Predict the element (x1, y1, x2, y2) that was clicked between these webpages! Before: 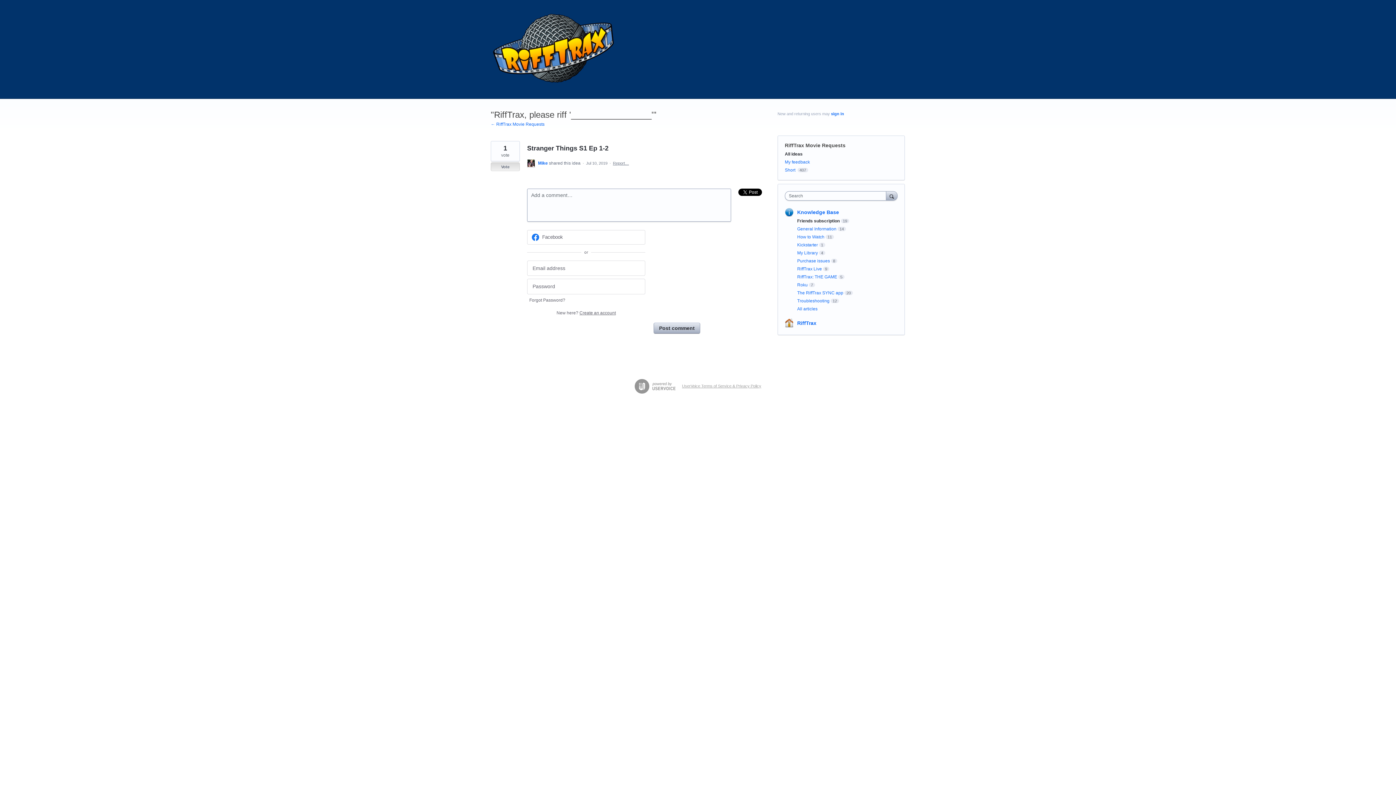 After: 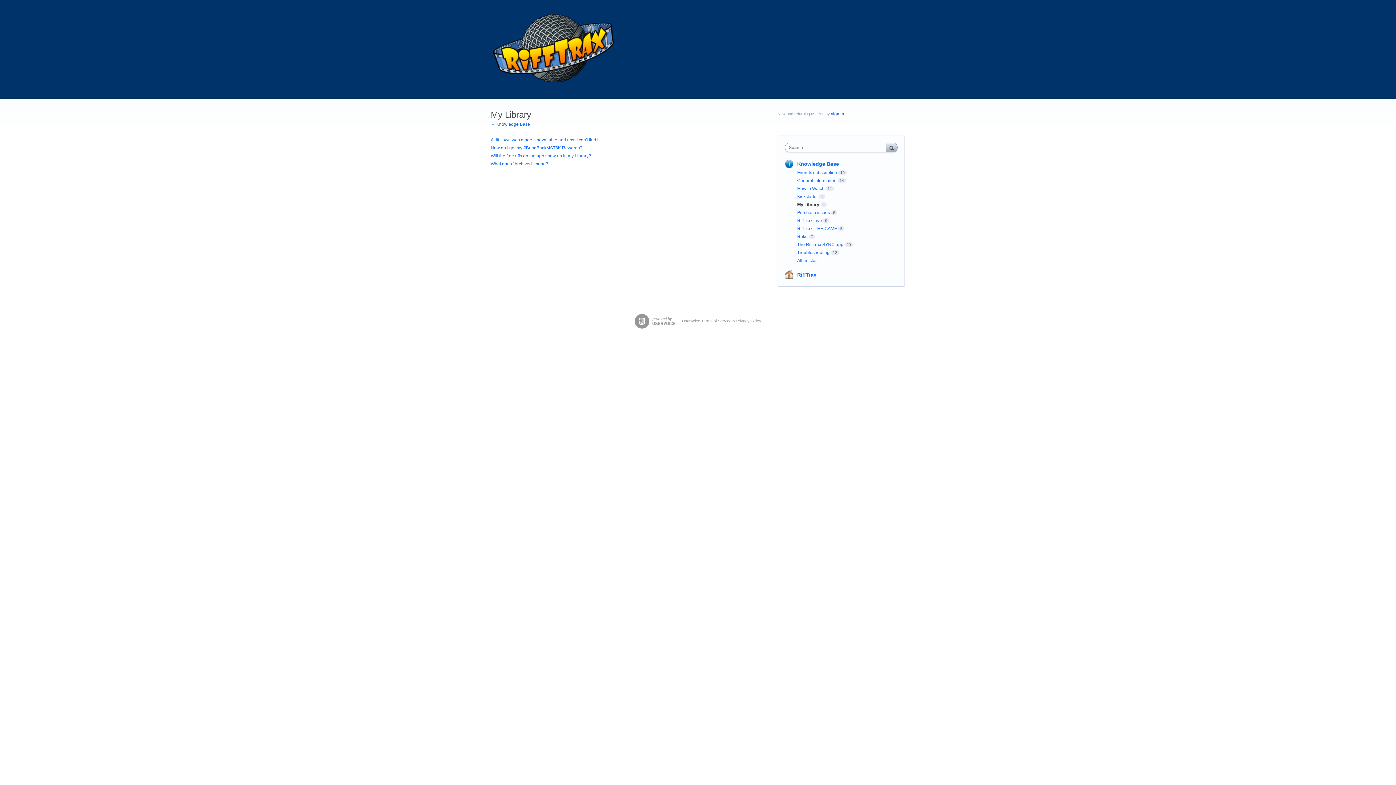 Action: label: My Library bbox: (797, 250, 818, 255)